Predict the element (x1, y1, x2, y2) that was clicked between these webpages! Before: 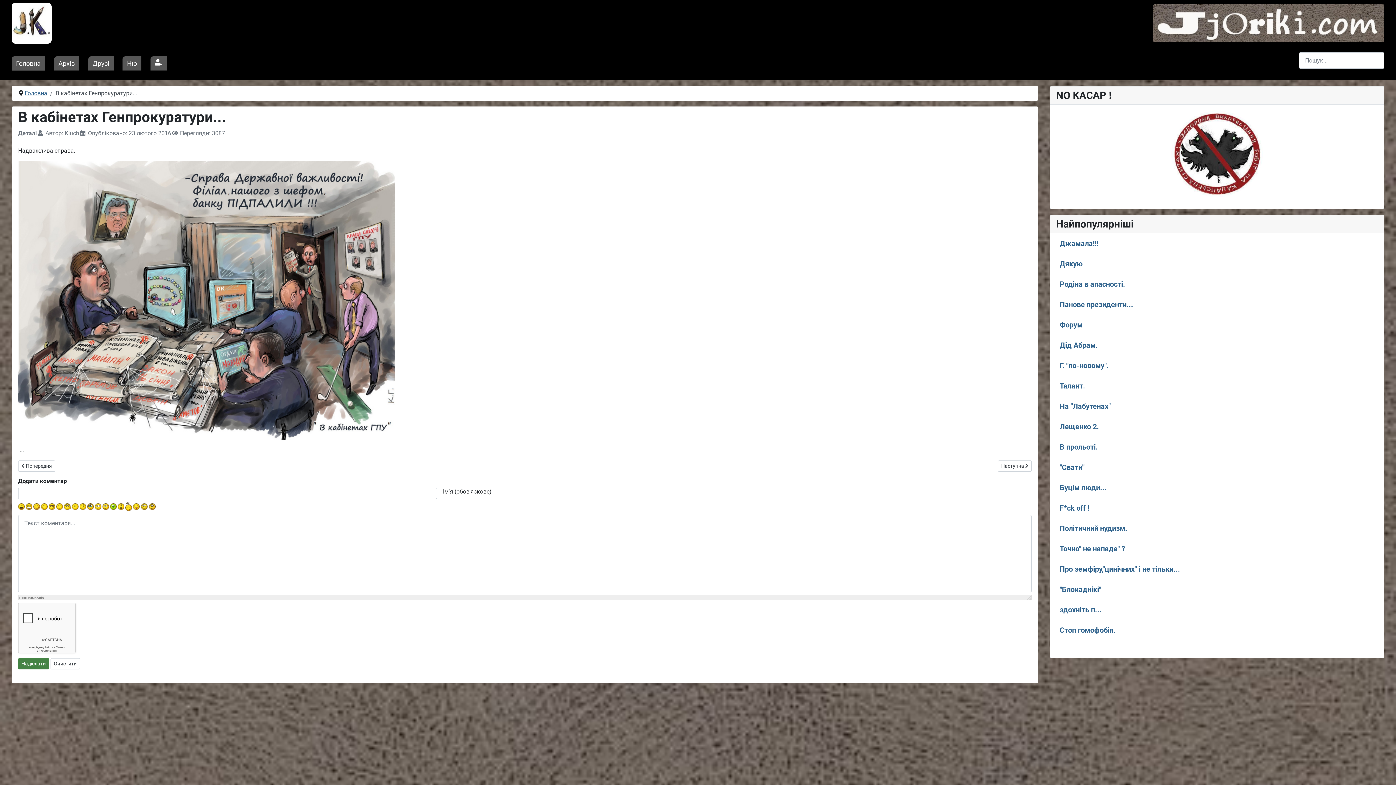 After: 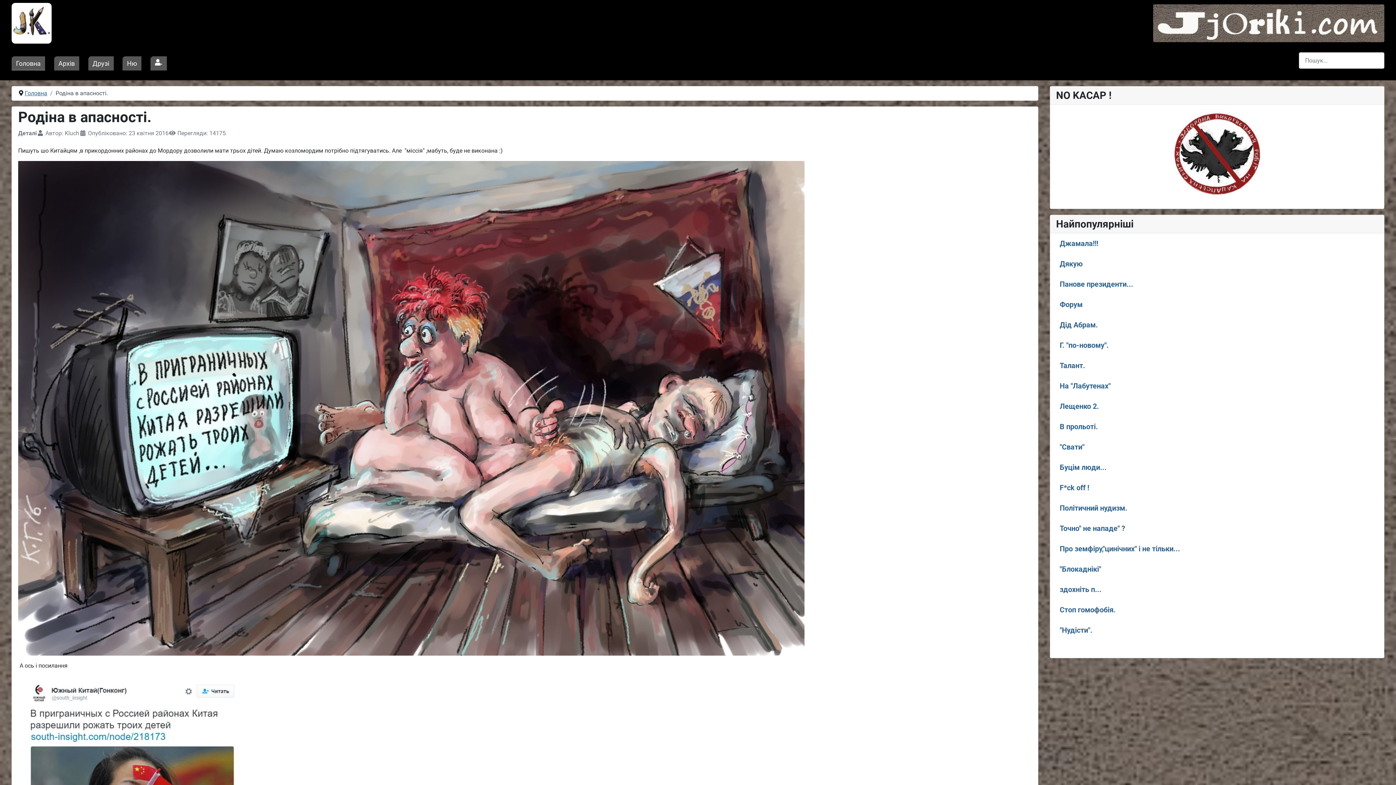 Action: label: Родіна в апасності. bbox: (1060, 280, 1125, 288)